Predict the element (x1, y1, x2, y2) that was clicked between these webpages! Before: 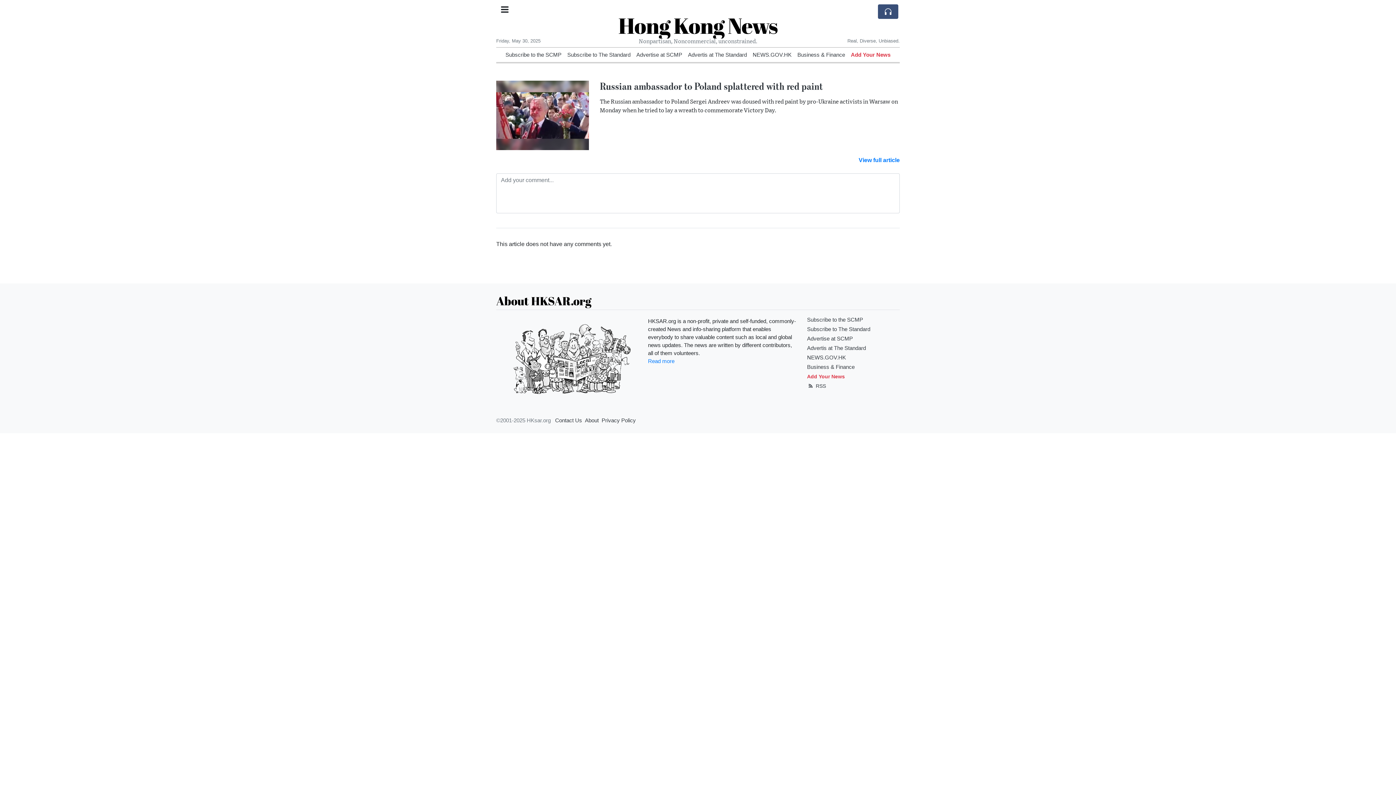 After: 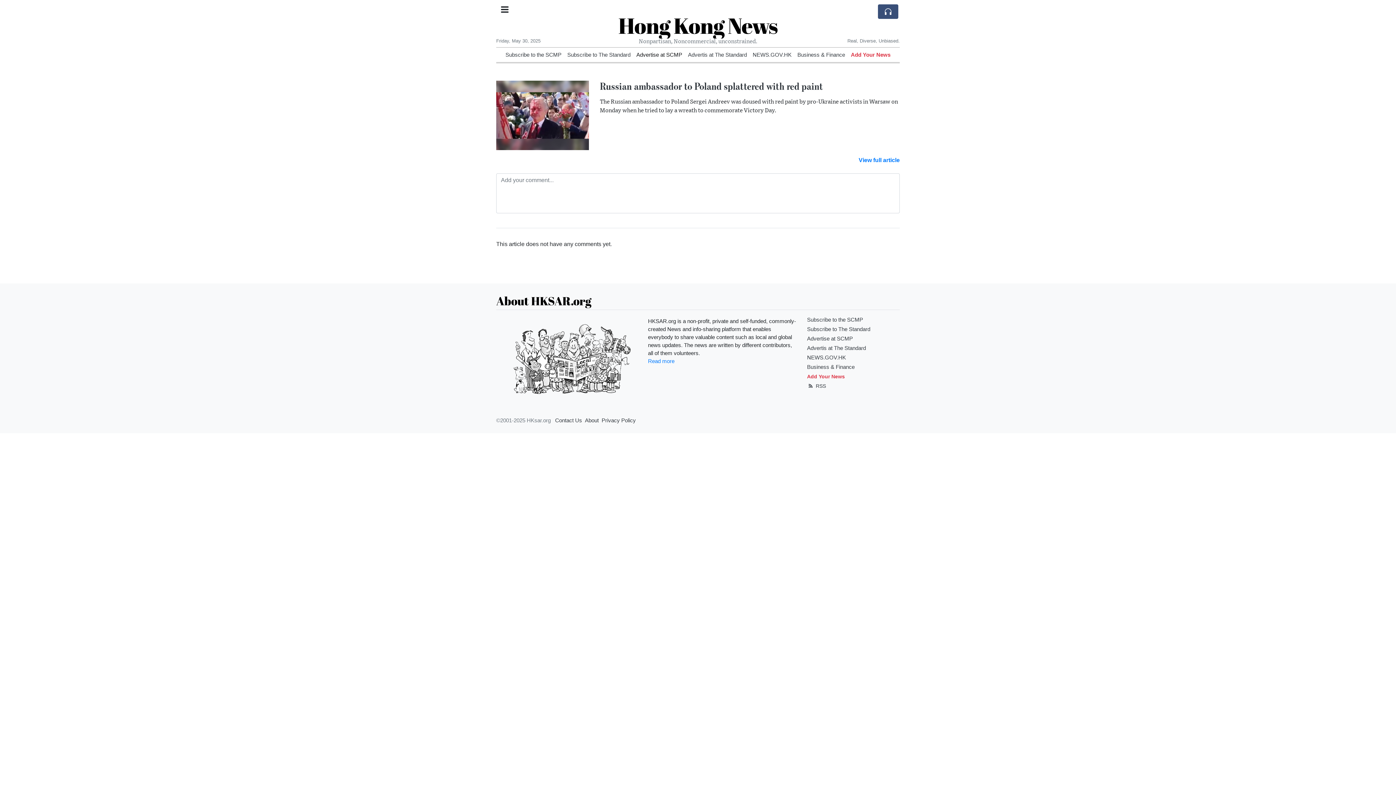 Action: bbox: (636, 52, 682, 57) label: Advertise at SCMP